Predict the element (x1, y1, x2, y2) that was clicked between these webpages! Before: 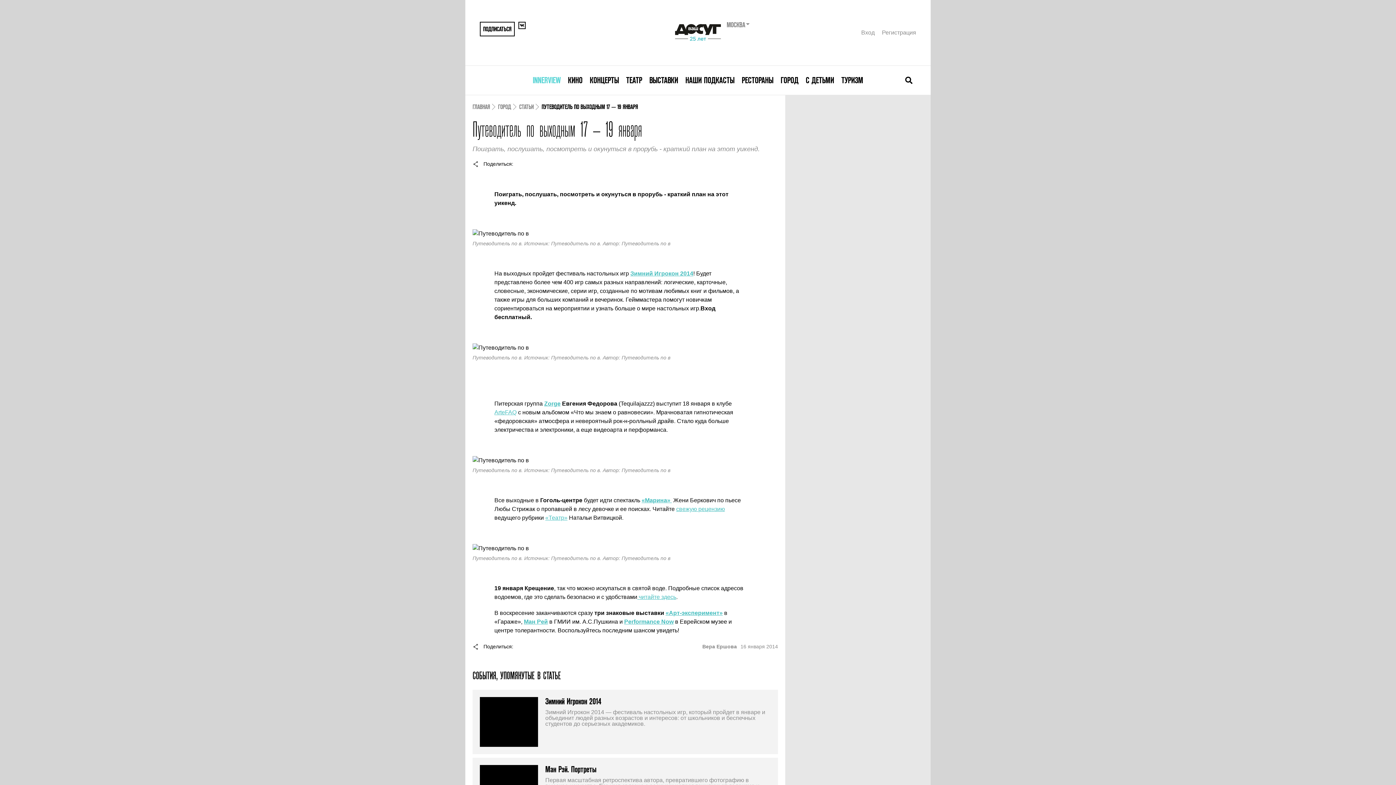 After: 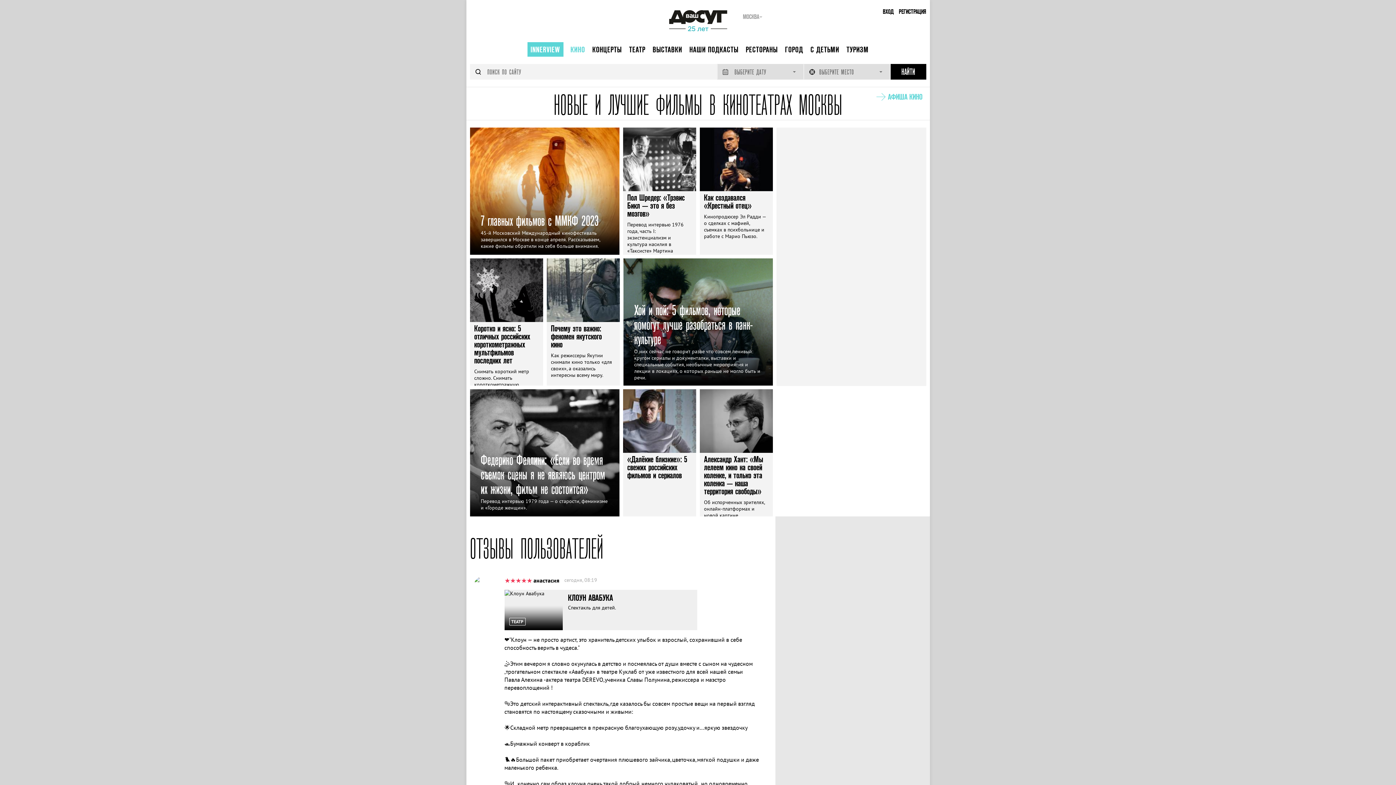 Action: label: КИНО bbox: (568, 75, 582, 84)